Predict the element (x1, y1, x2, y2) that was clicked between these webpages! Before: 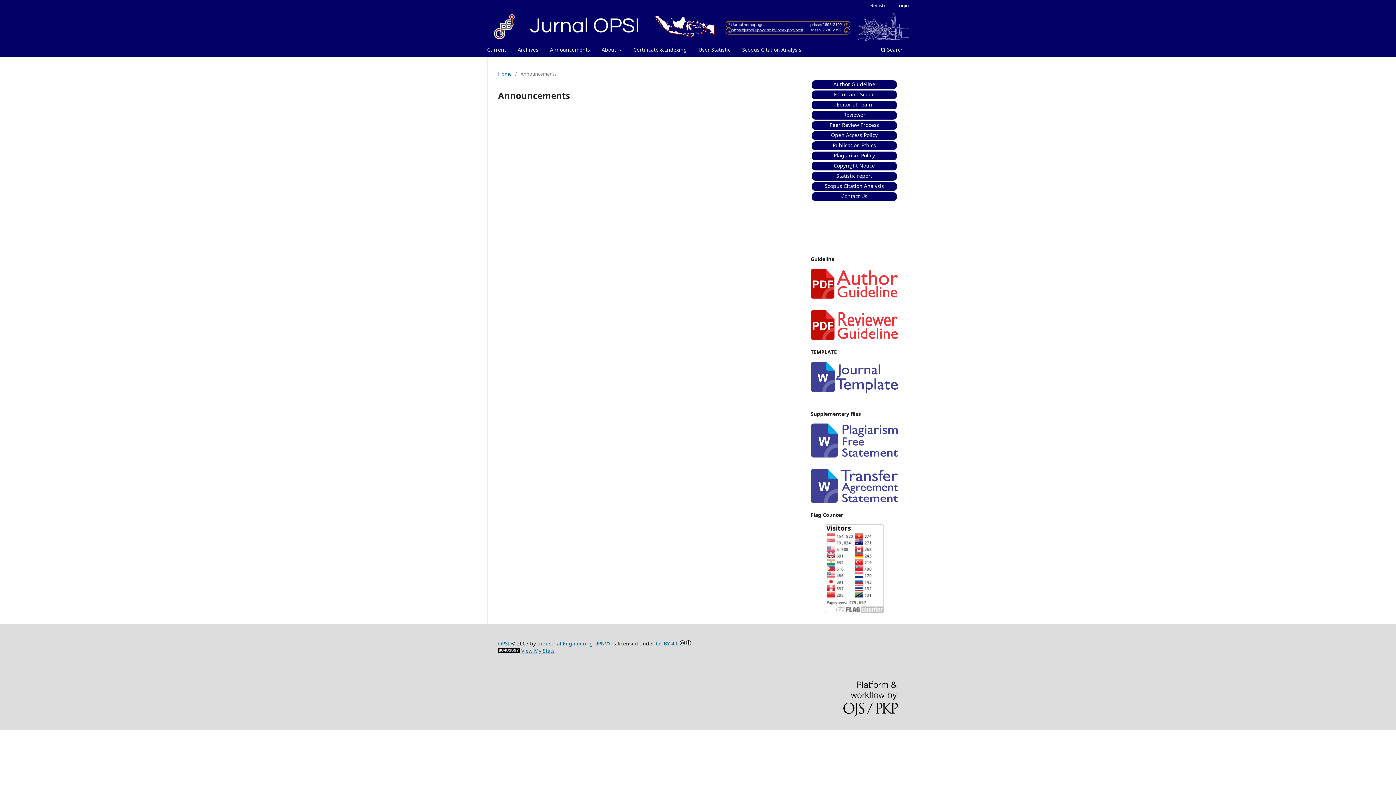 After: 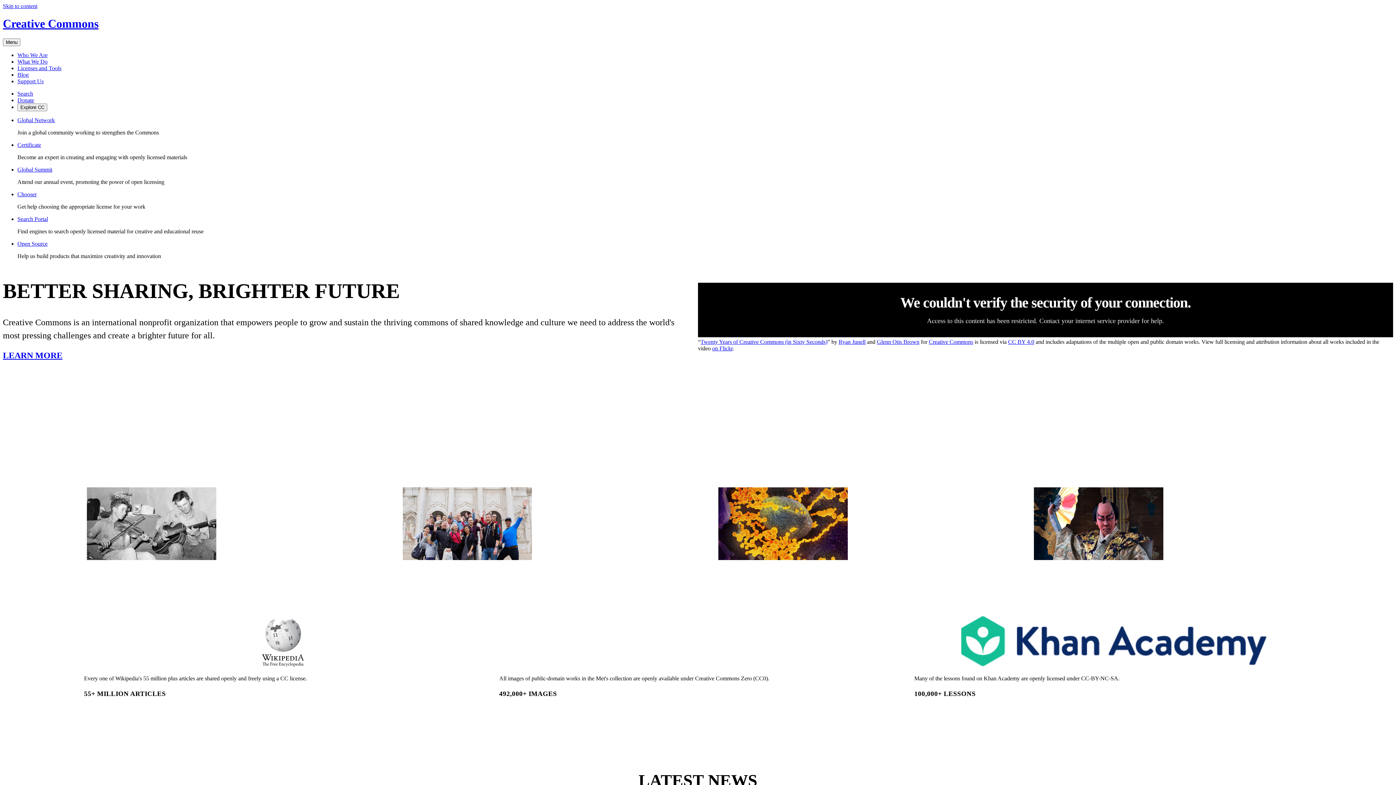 Action: label: OPSI bbox: (498, 640, 509, 647)